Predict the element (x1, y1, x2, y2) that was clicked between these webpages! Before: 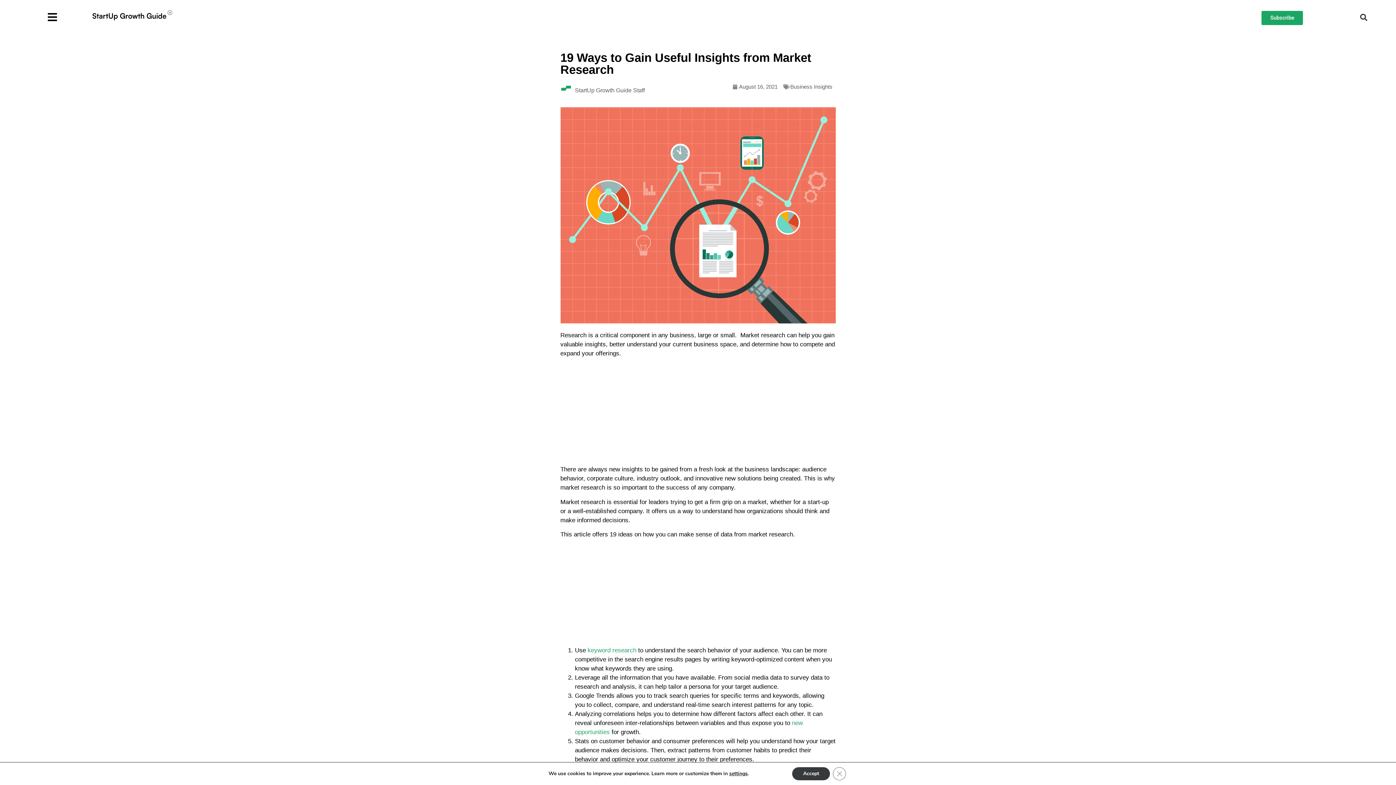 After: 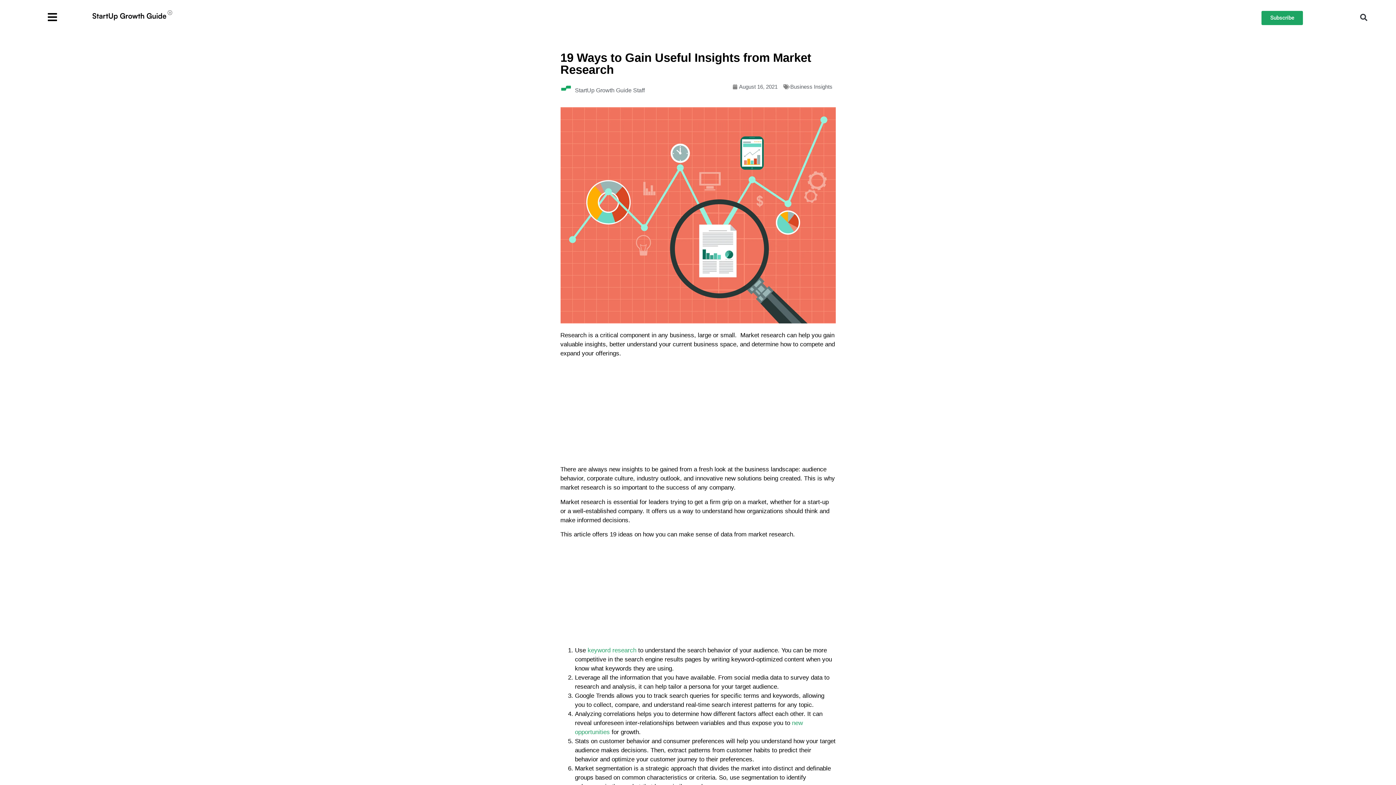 Action: label: Accept bbox: (792, 767, 830, 780)